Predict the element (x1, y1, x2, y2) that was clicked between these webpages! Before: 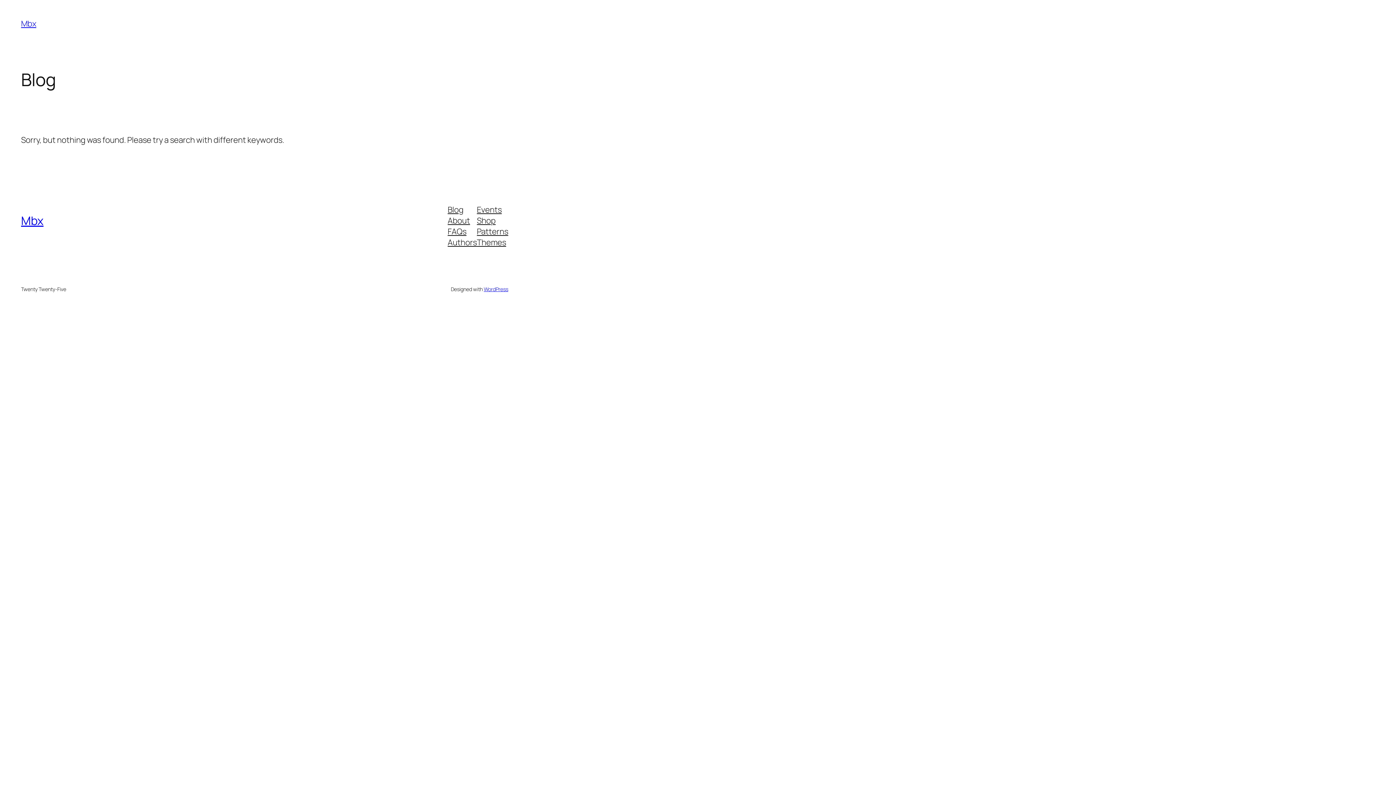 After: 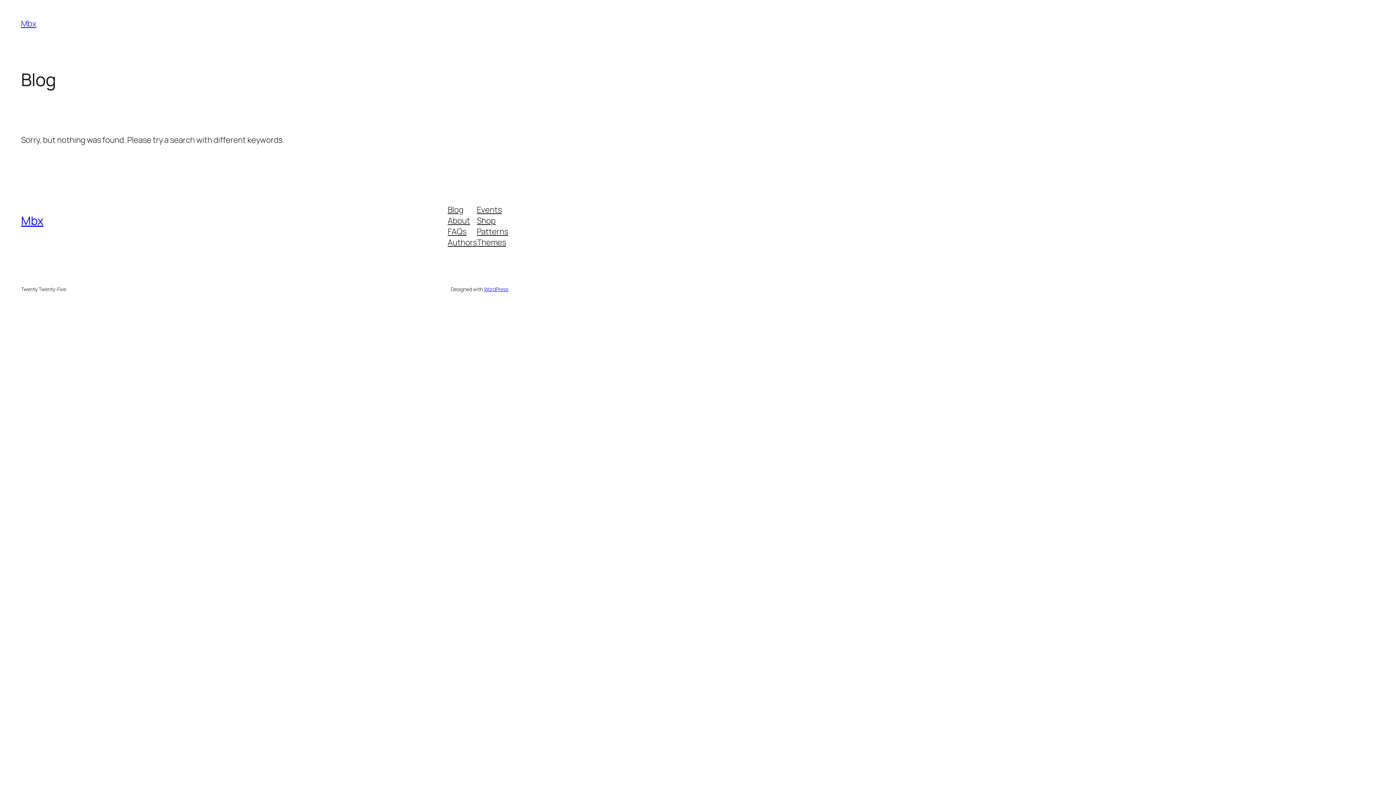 Action: label: Themes bbox: (477, 237, 506, 248)